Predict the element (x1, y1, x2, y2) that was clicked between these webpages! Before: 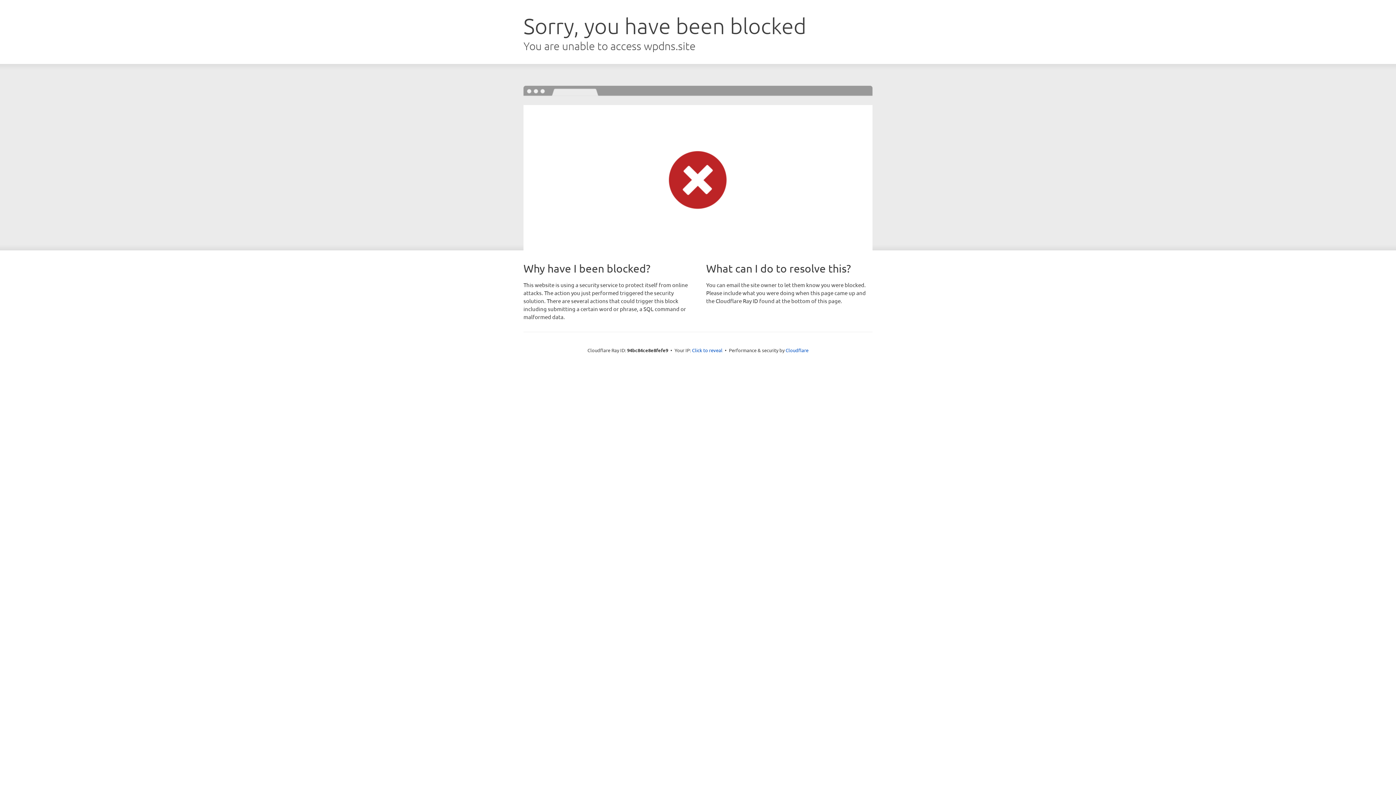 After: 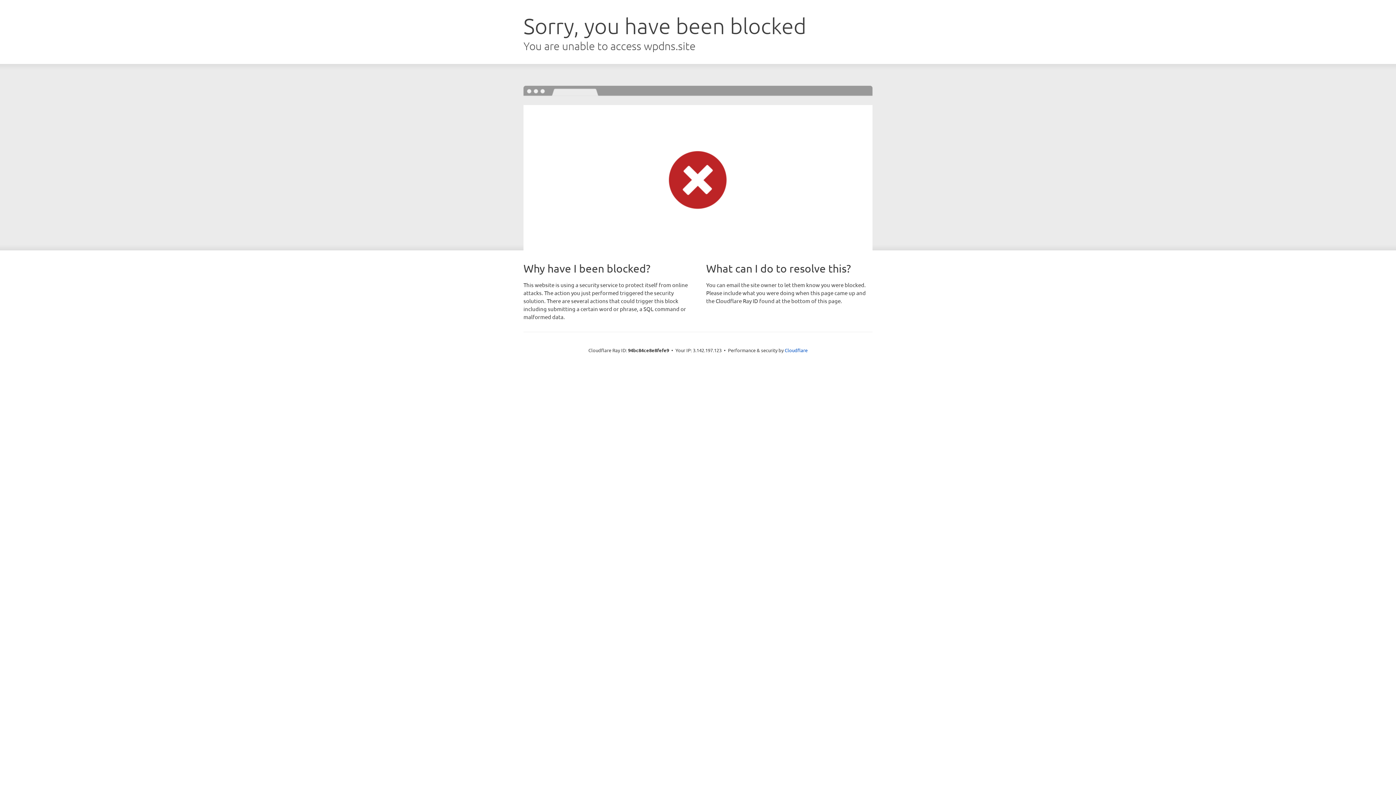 Action: bbox: (692, 346, 722, 353) label: Click to reveal